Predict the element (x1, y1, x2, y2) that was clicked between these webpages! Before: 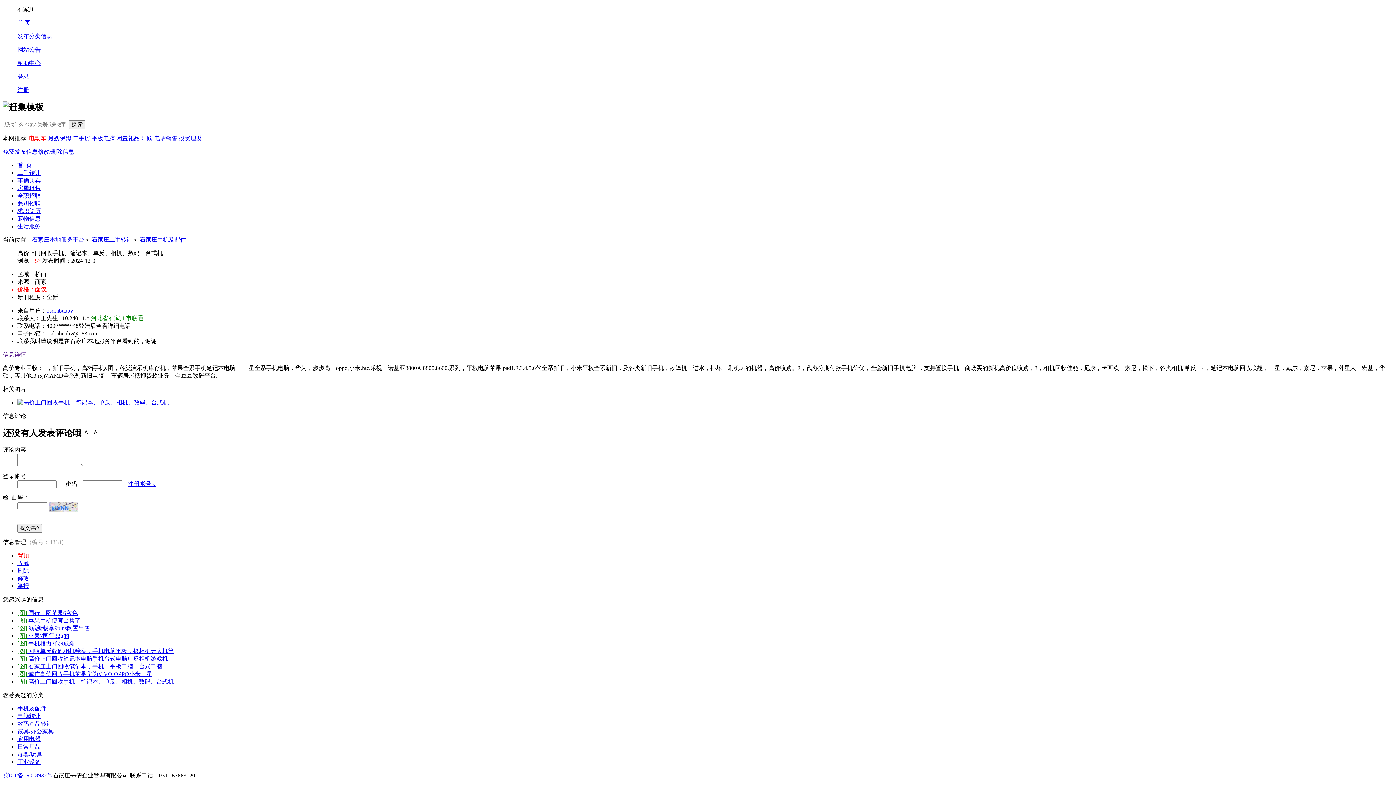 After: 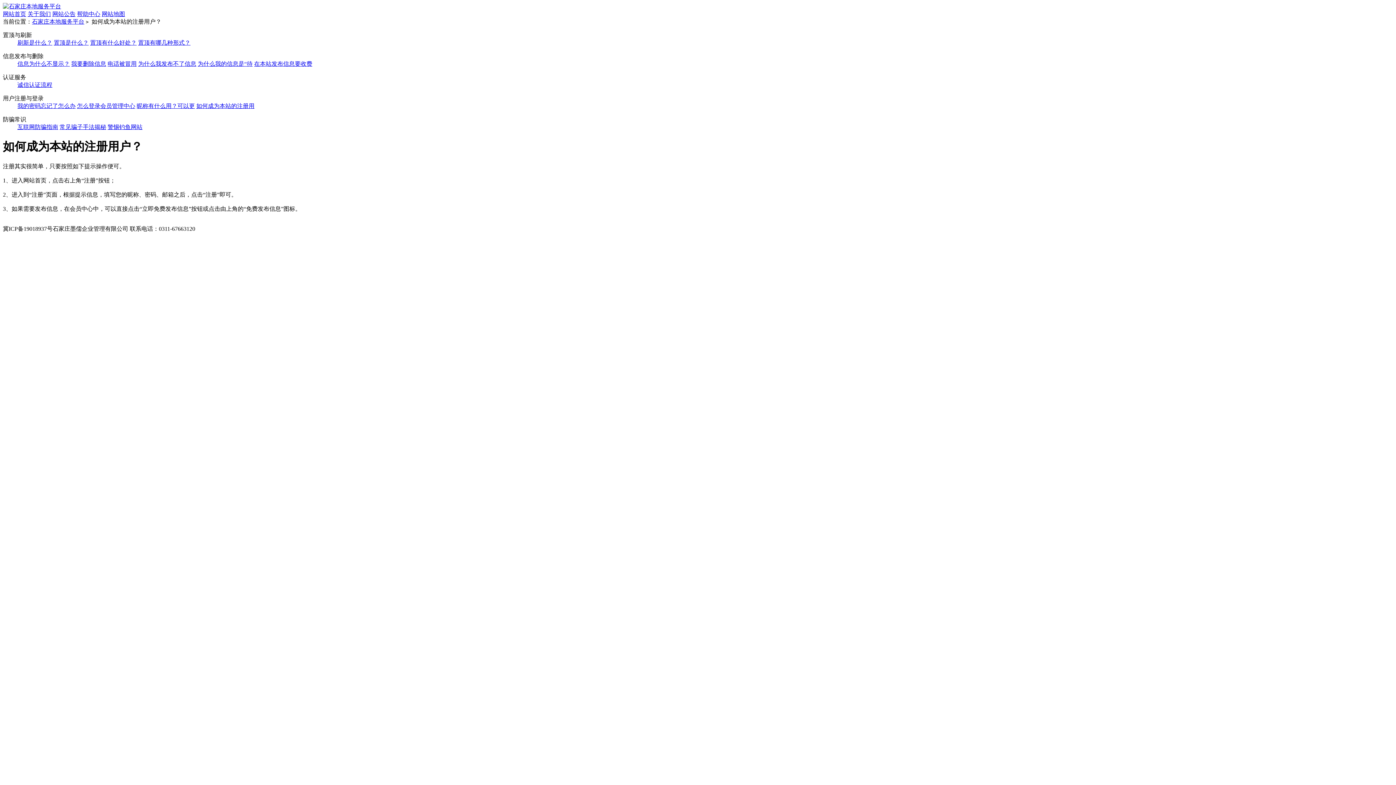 Action: bbox: (17, 60, 40, 66) label: 帮助中心